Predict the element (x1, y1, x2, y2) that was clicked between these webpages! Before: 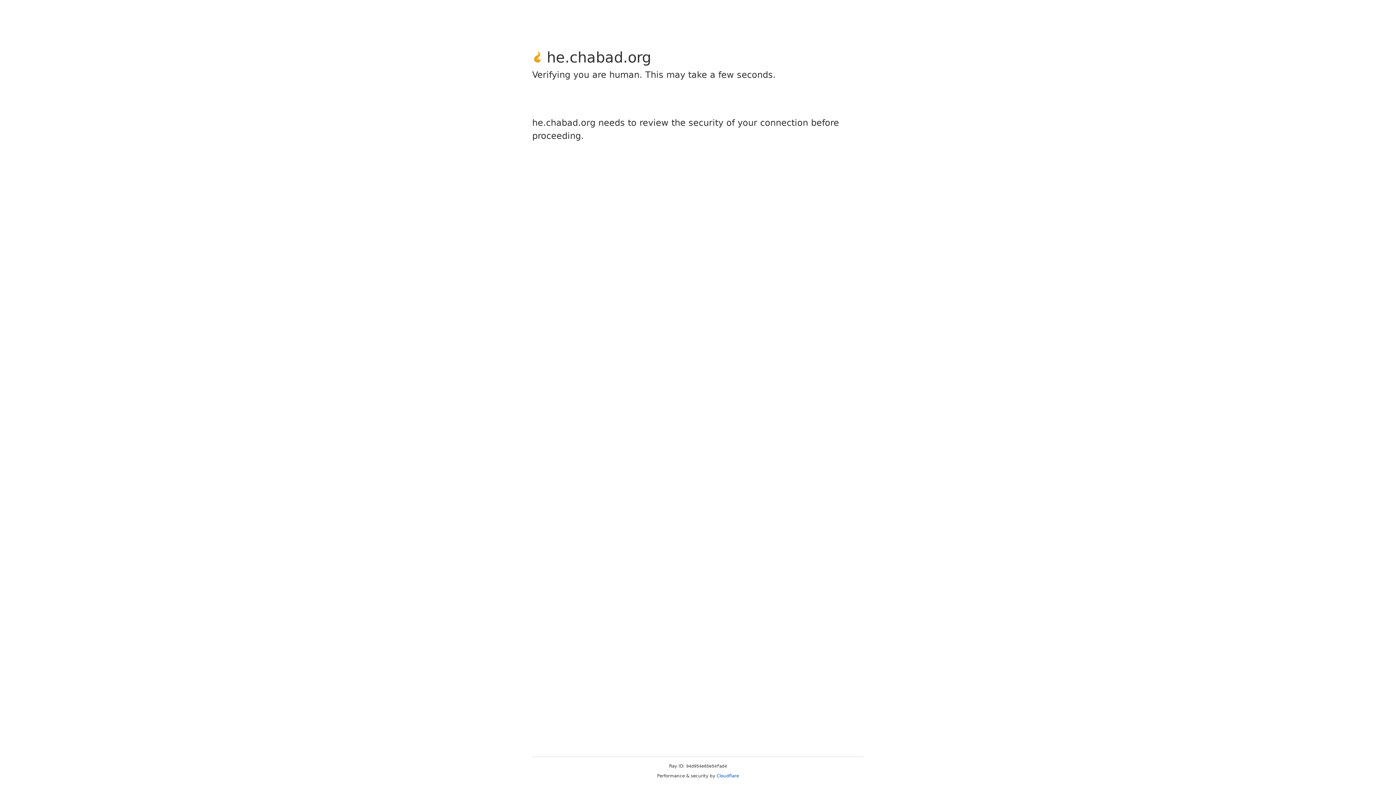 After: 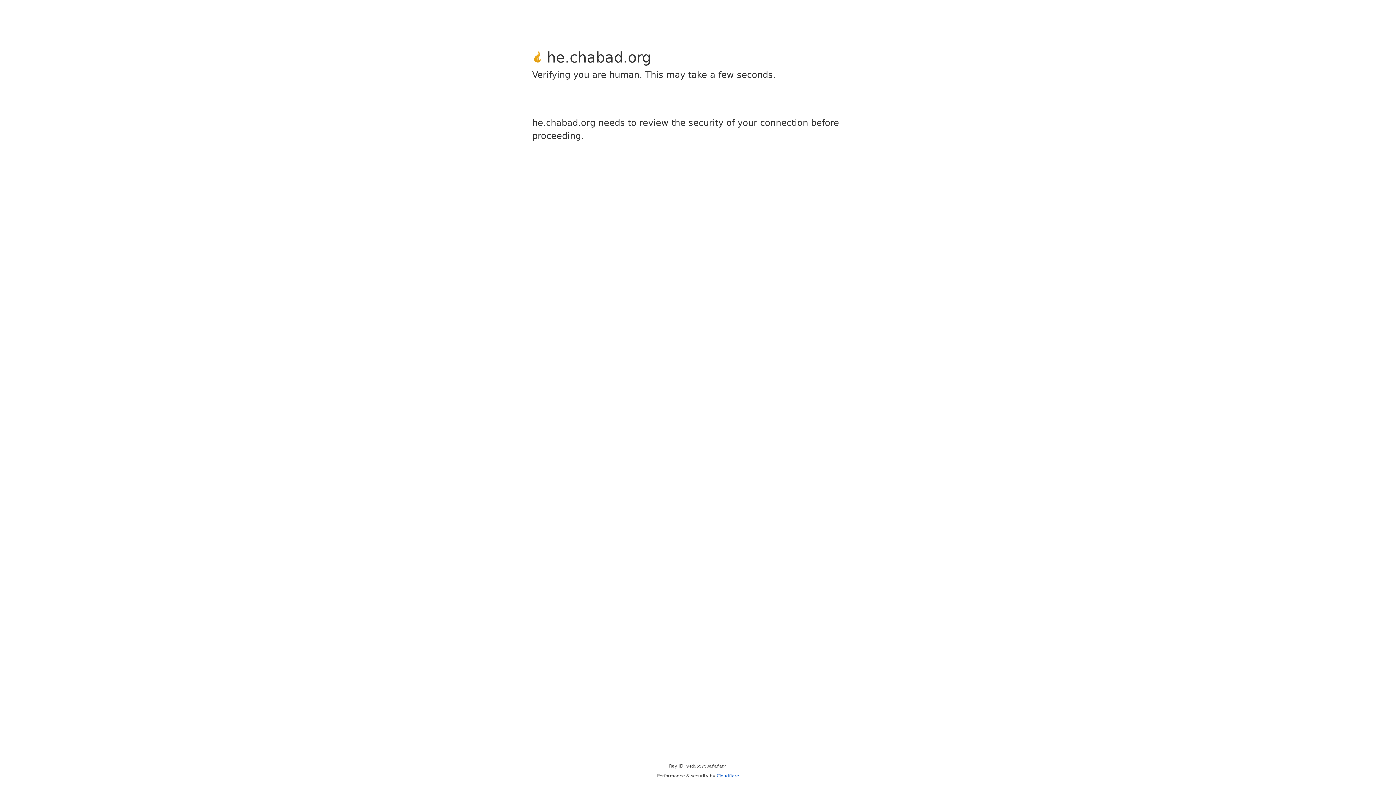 Action: label: Cloudflare bbox: (716, 773, 739, 778)